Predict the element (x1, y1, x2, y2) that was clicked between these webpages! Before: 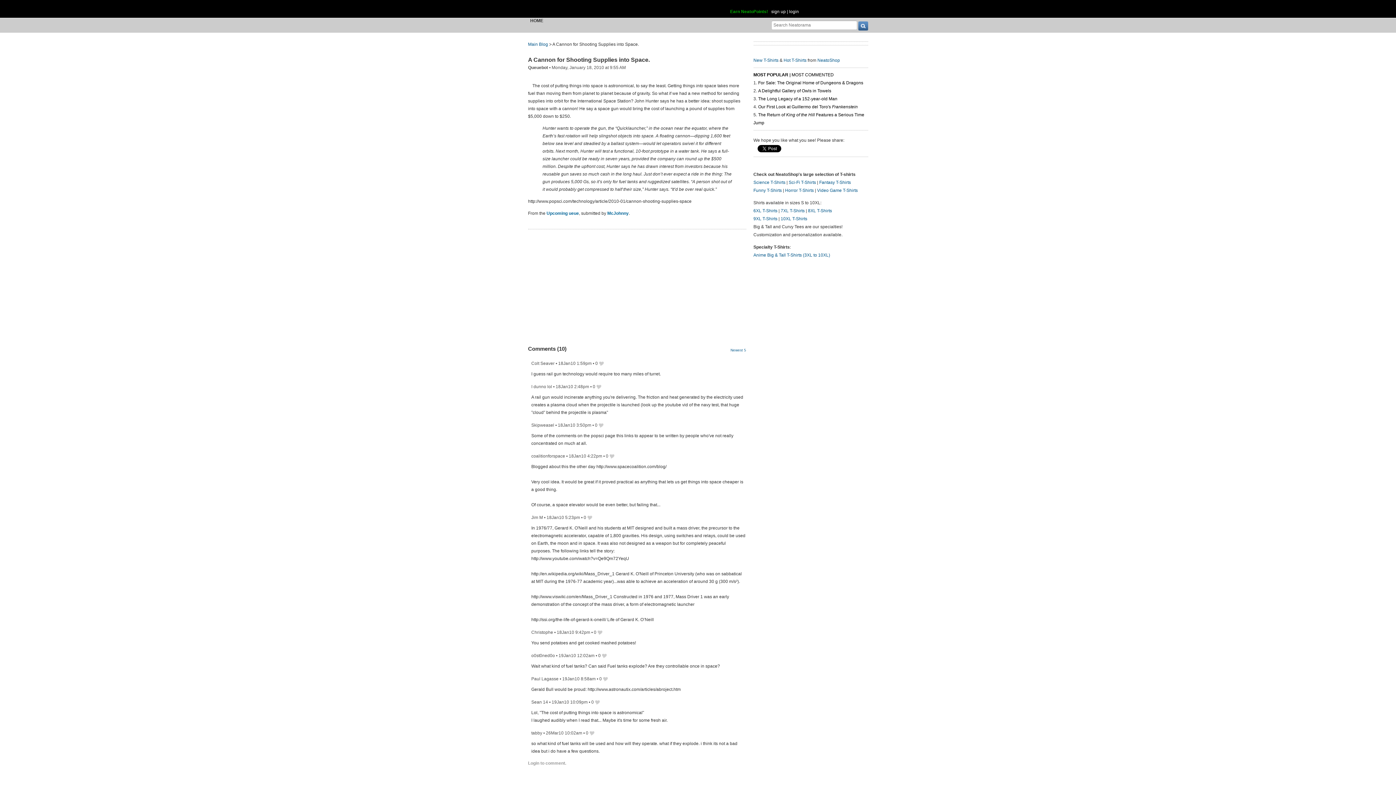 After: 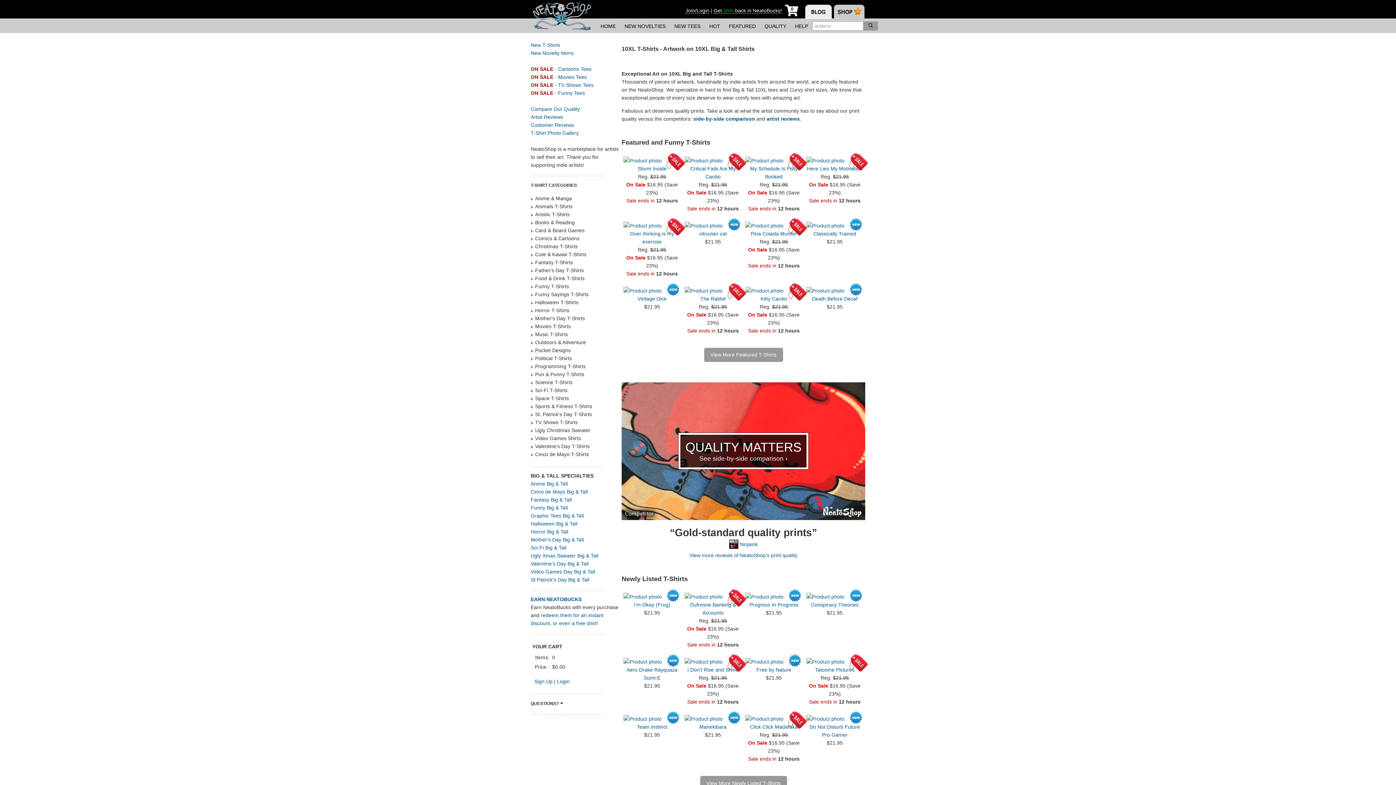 Action: label: 10XL T-Shirts bbox: (780, 216, 807, 221)